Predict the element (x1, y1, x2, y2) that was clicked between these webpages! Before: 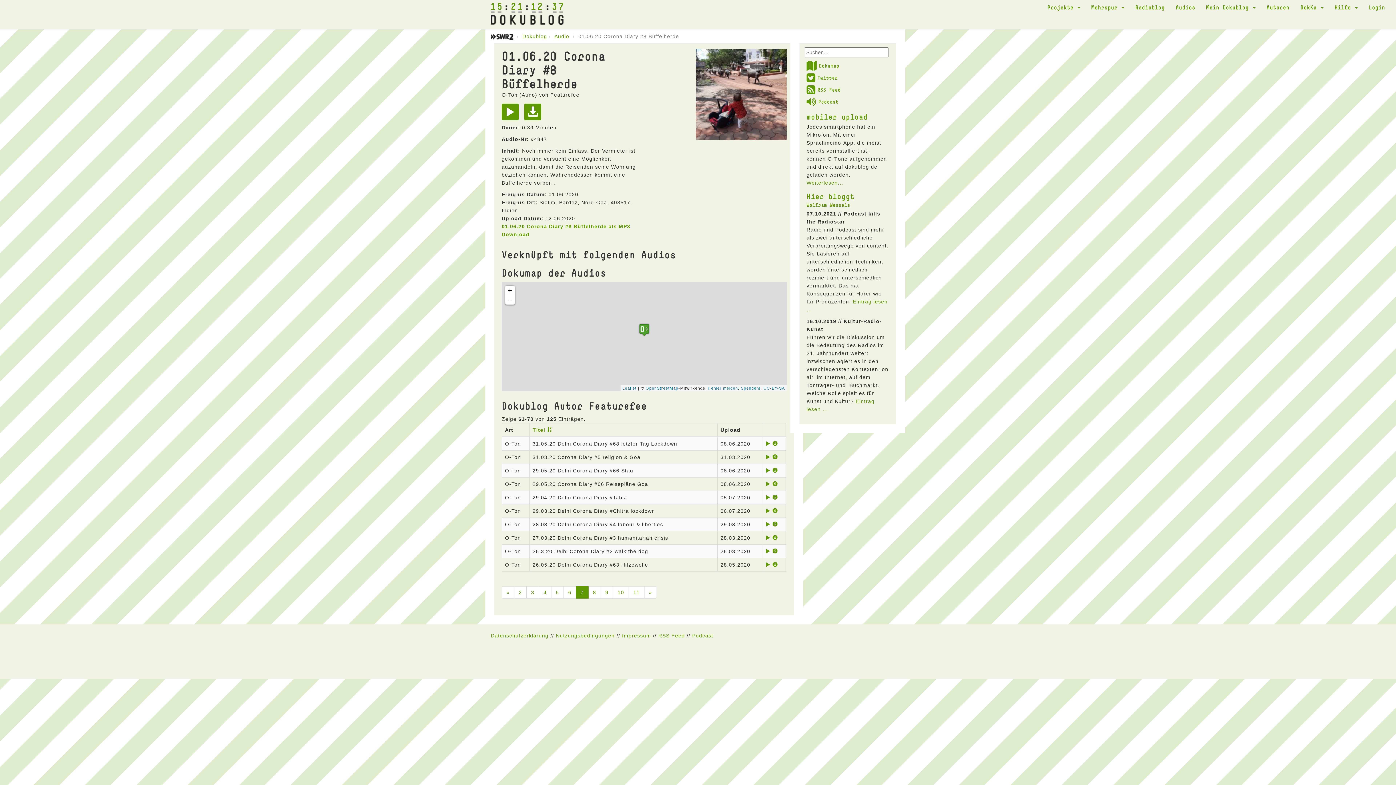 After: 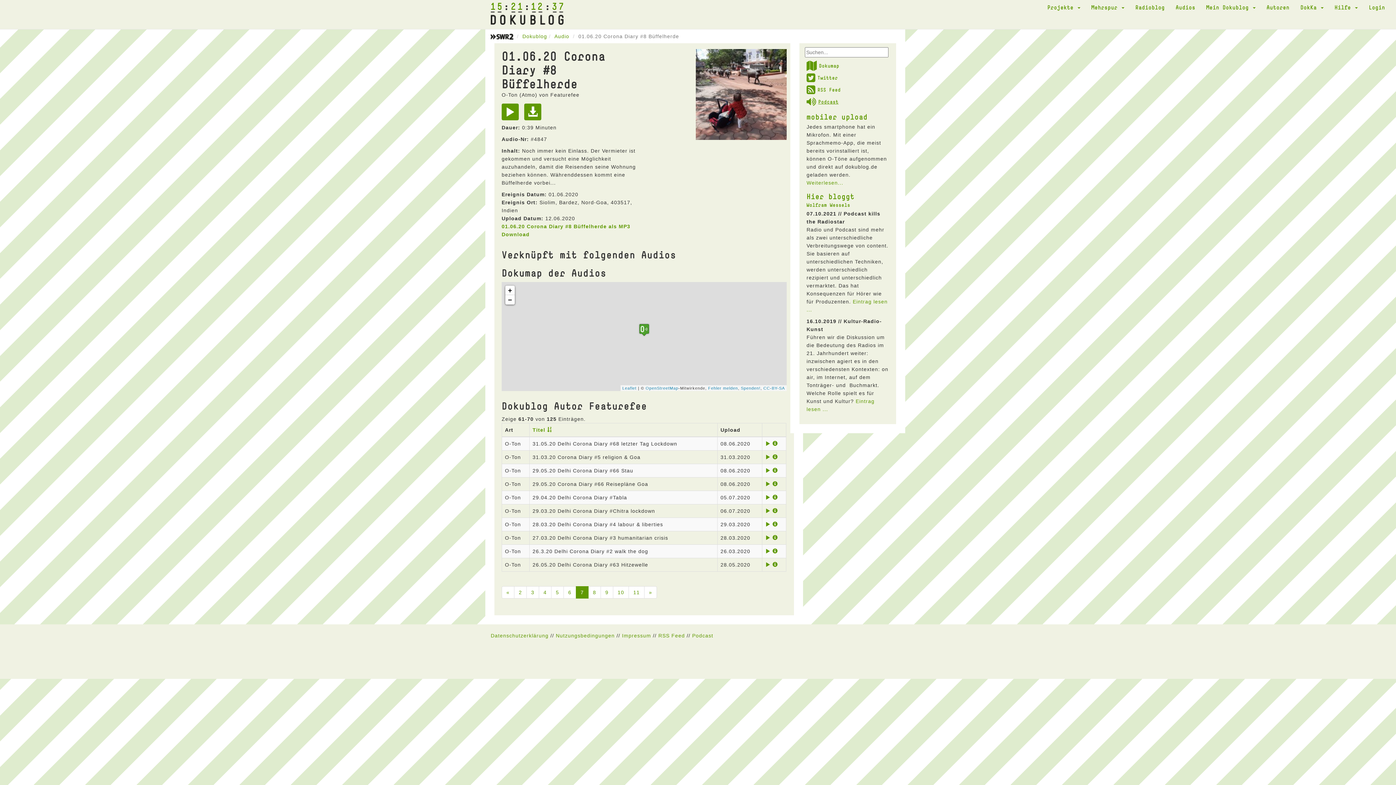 Action: label: Podcast bbox: (806, 98, 838, 104)